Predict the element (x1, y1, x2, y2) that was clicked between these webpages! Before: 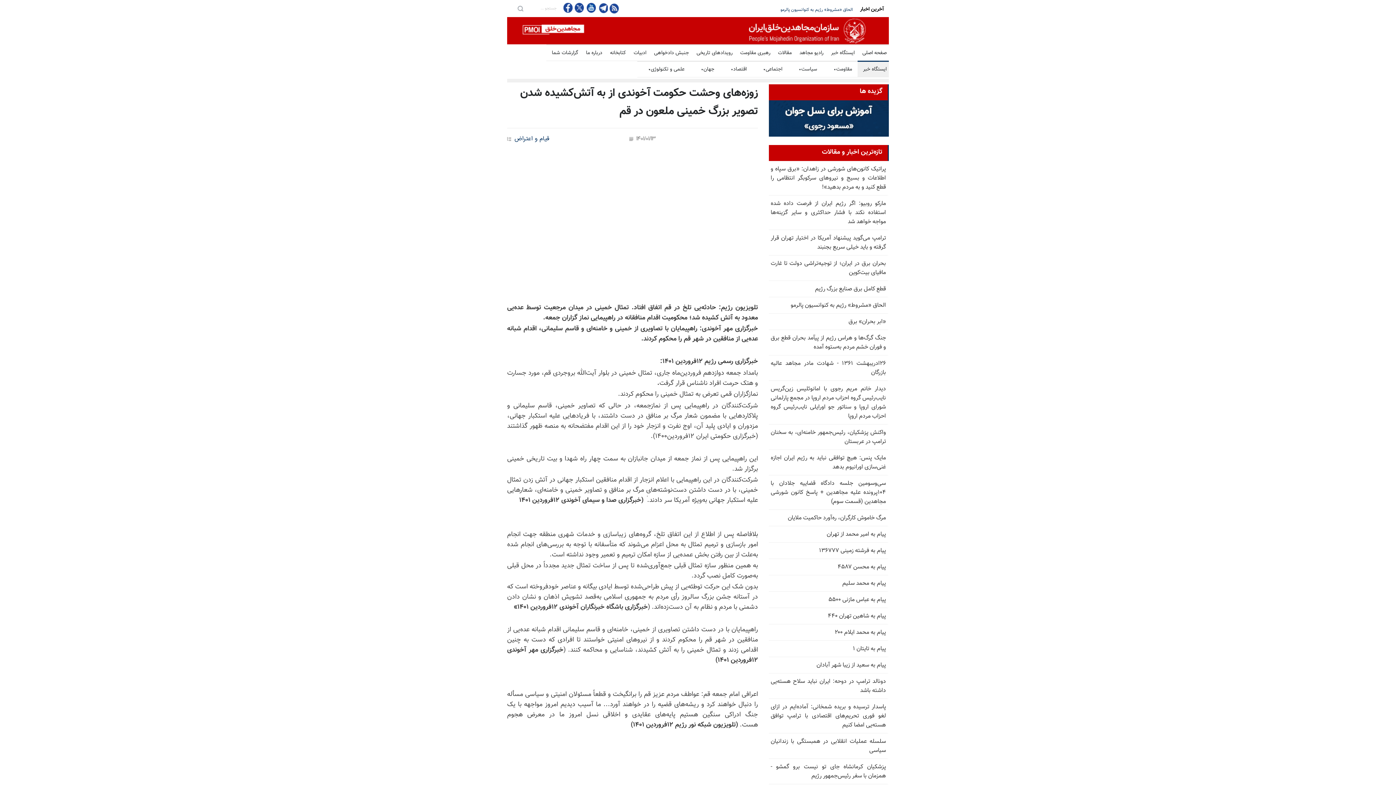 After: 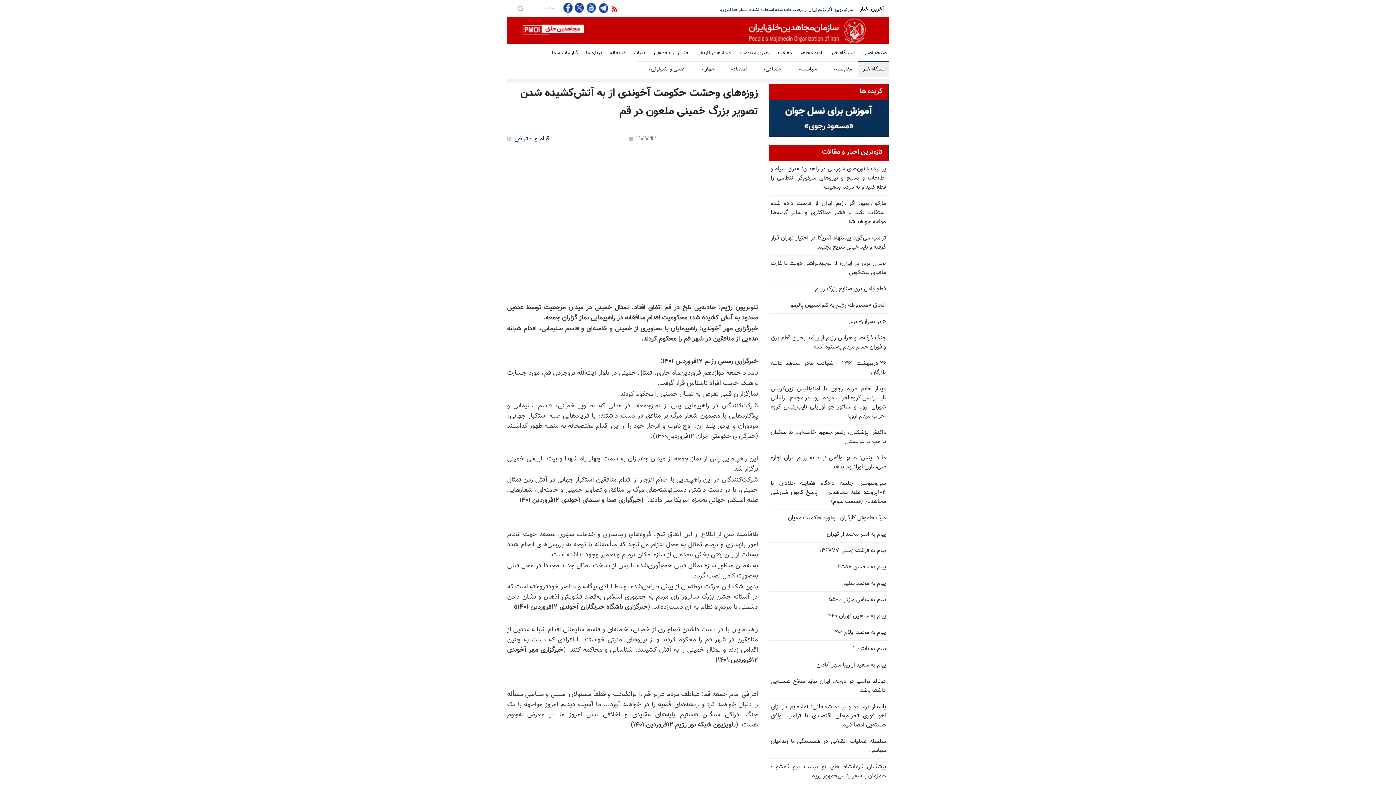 Action: label:   bbox: (609, 2, 618, 13)